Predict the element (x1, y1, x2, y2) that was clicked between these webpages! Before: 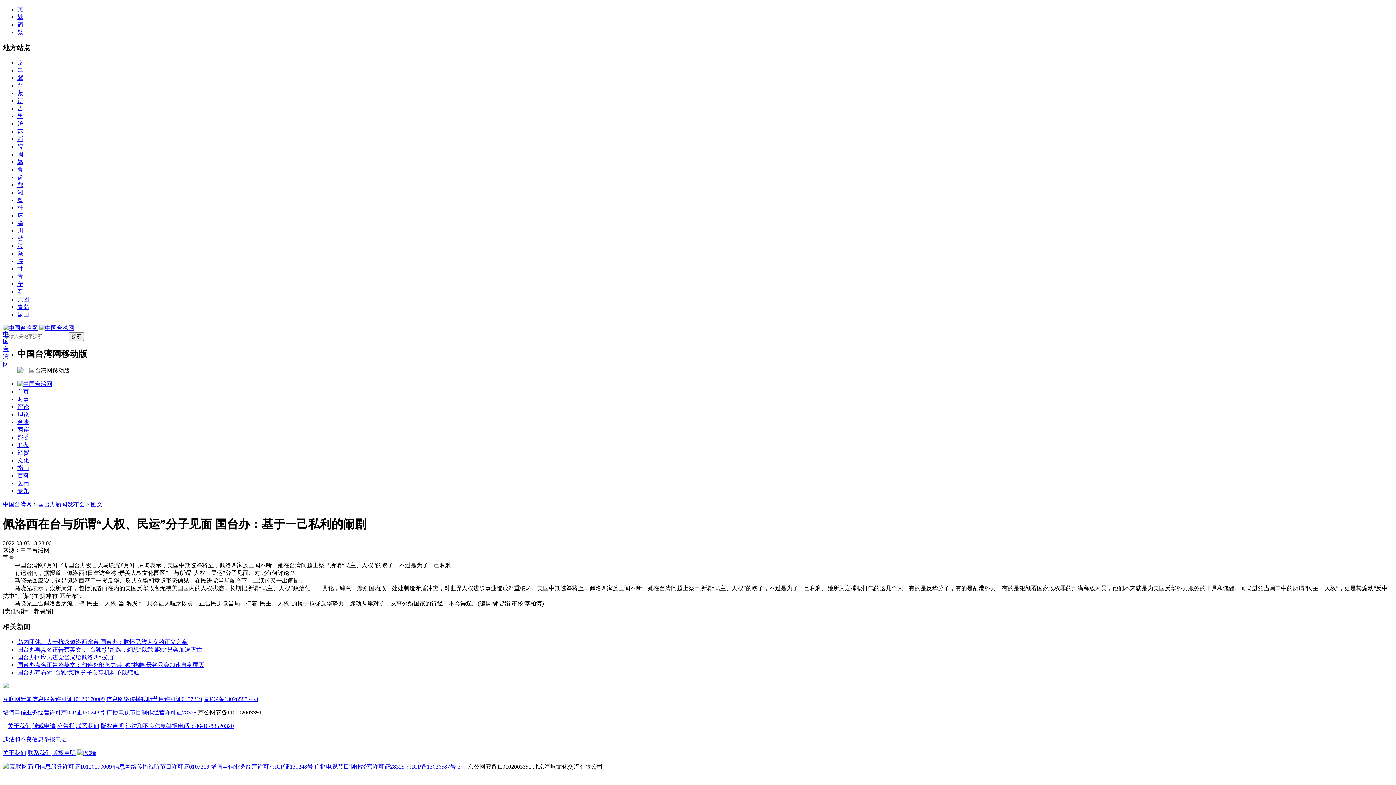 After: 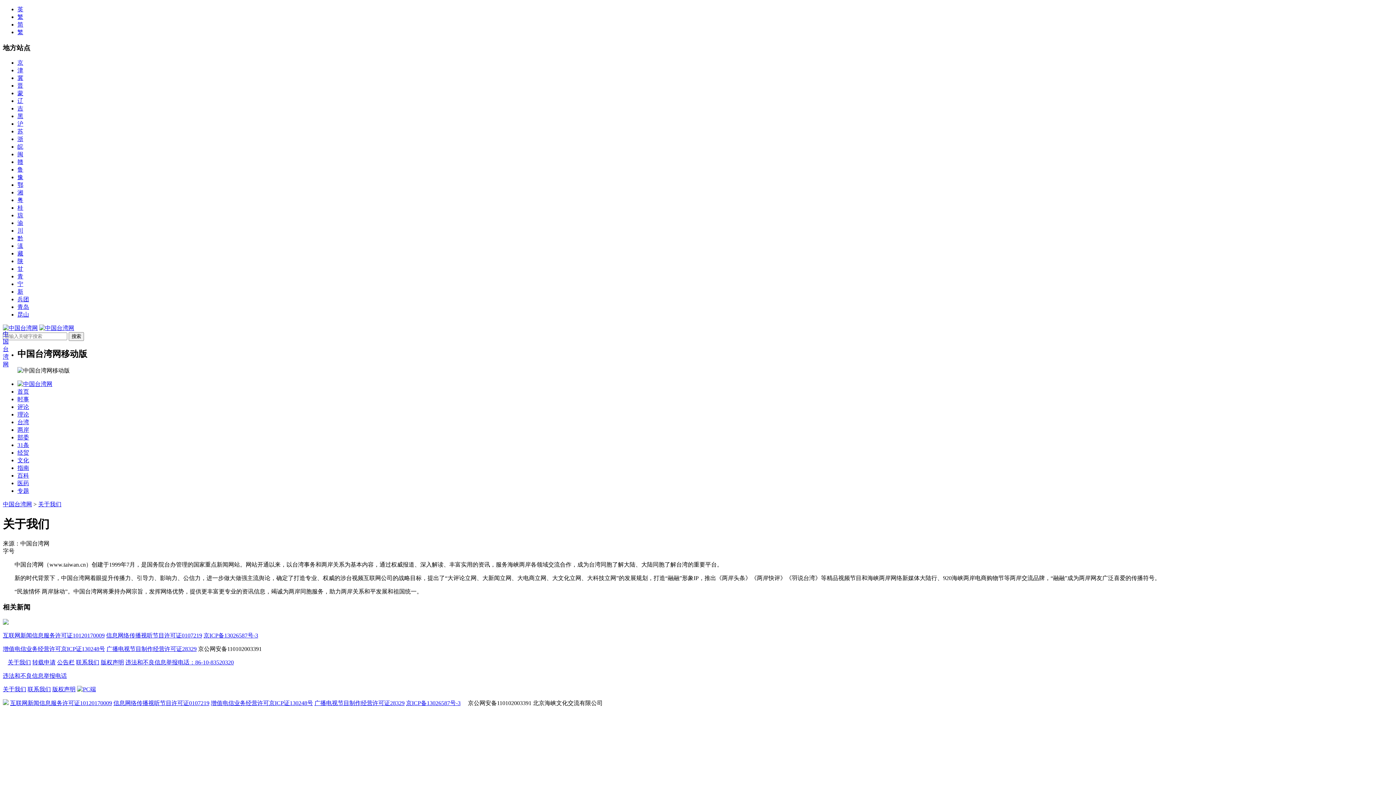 Action: label: 关于我们 bbox: (2, 750, 26, 756)